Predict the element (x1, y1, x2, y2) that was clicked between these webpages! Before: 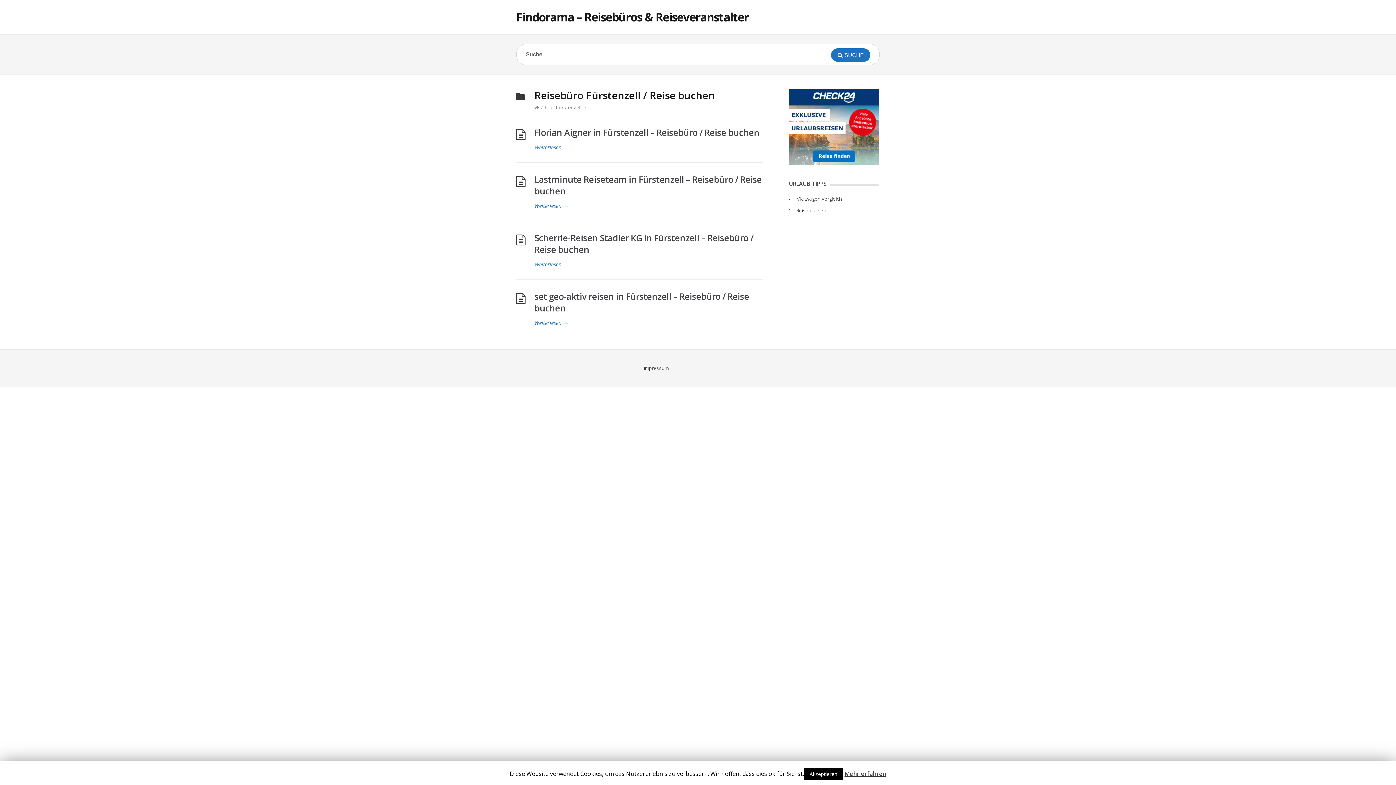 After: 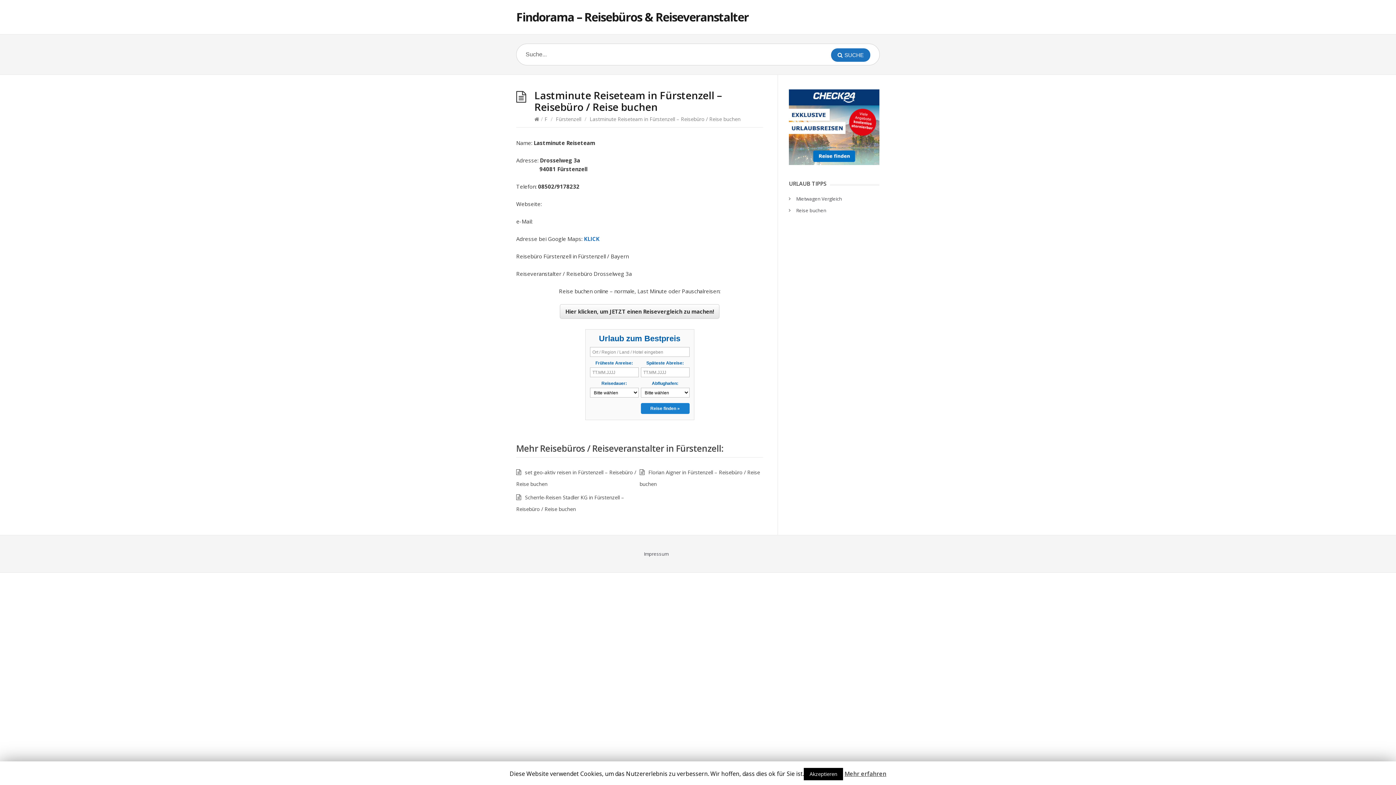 Action: label: Weiterlesen → bbox: (534, 201, 763, 210)